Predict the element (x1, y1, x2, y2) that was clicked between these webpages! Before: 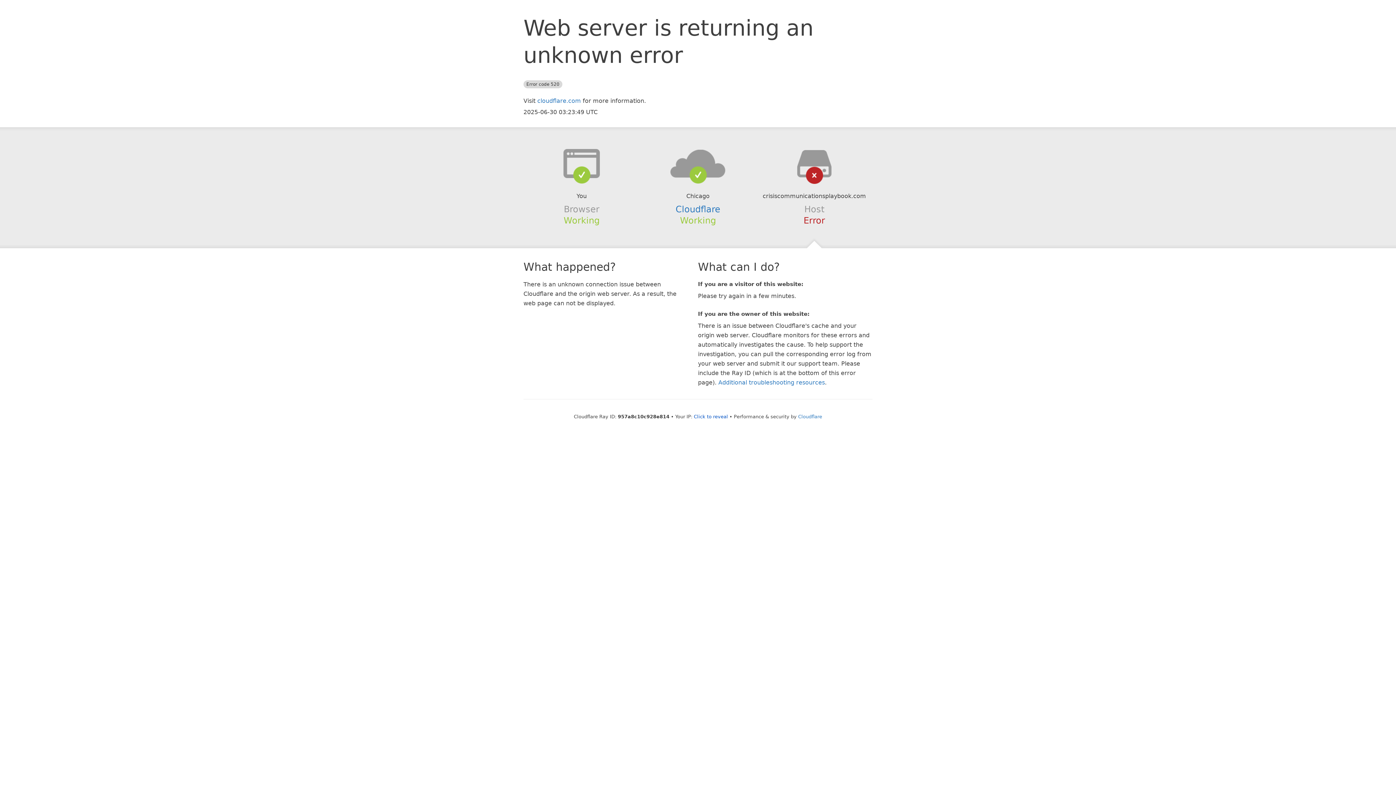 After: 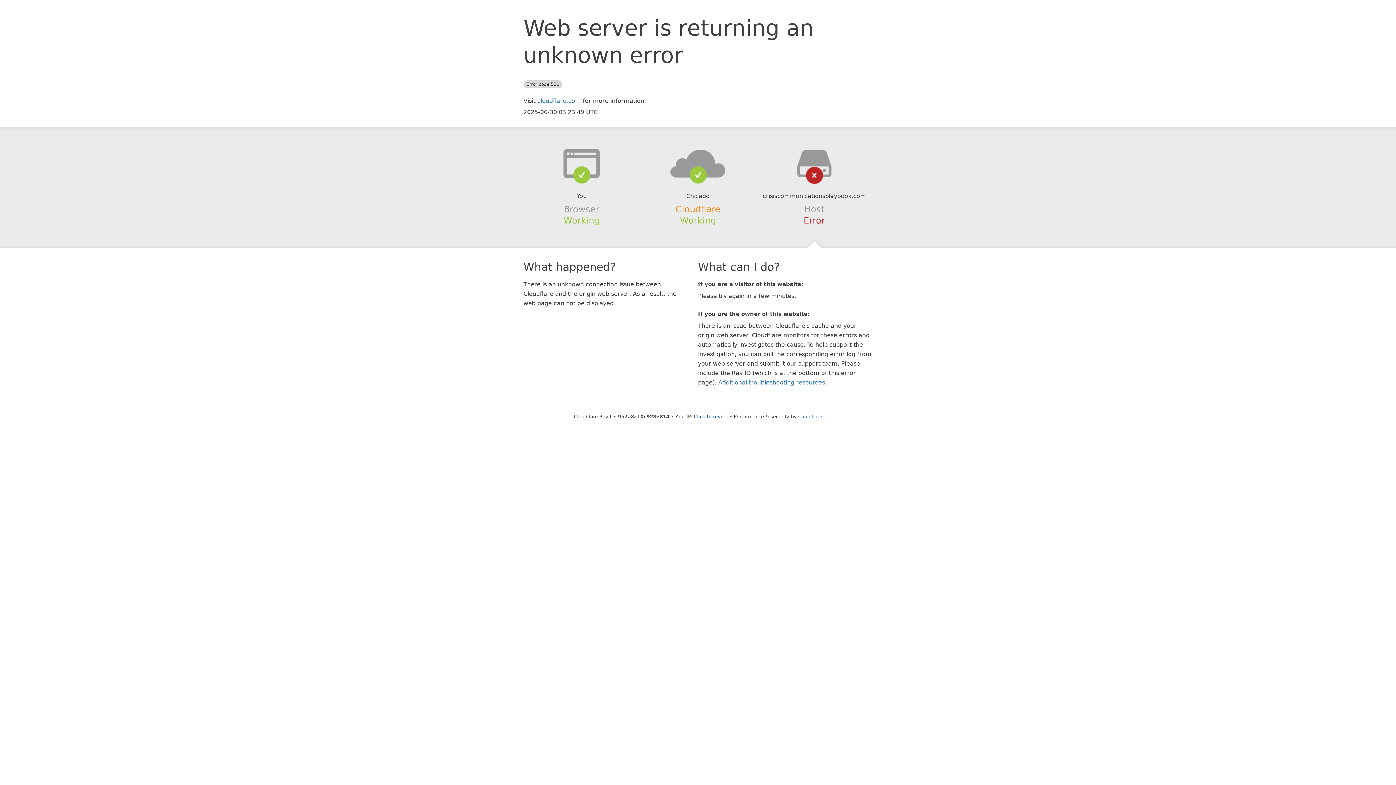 Action: label: Cloudflare bbox: (675, 204, 720, 214)